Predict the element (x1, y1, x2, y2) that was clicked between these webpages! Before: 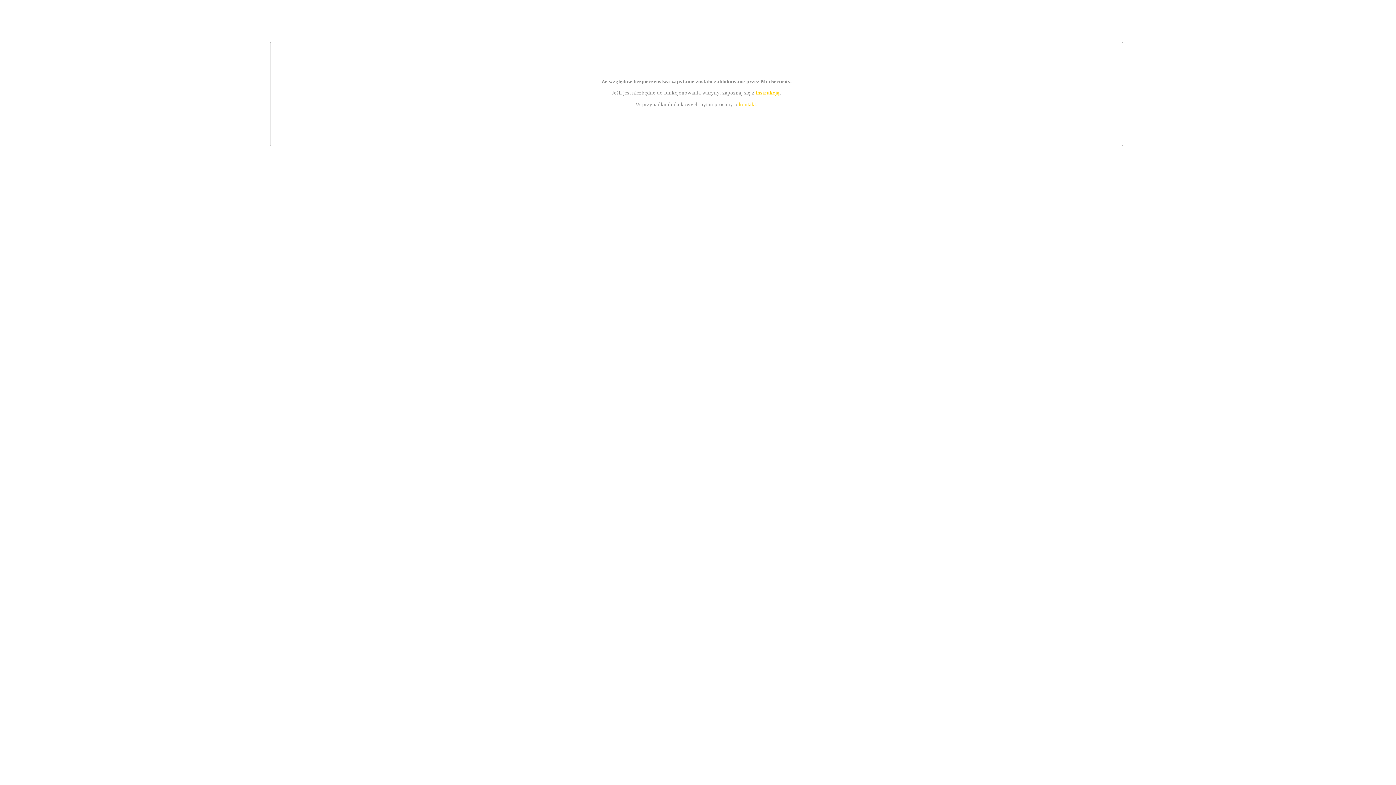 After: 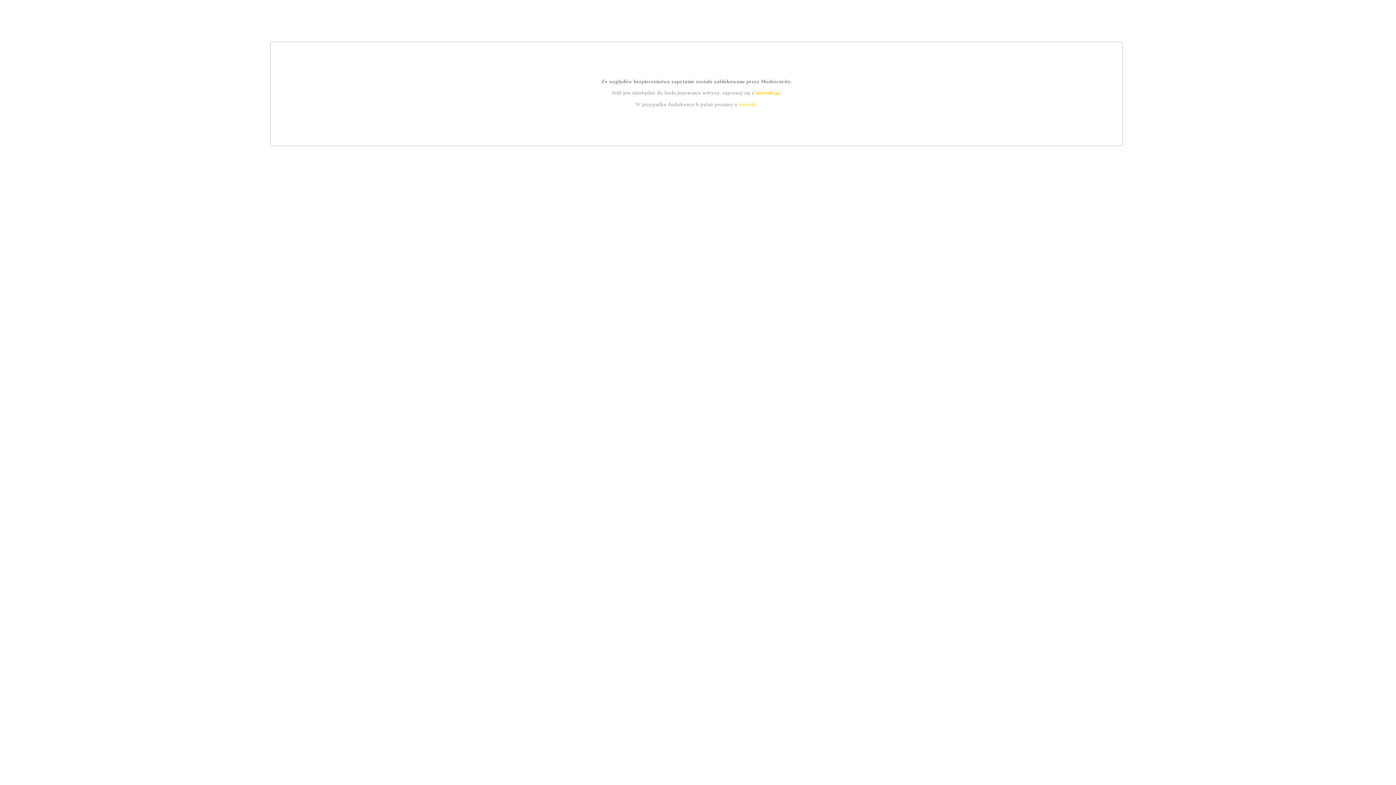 Action: bbox: (755, 89, 779, 95) label: instrukcją